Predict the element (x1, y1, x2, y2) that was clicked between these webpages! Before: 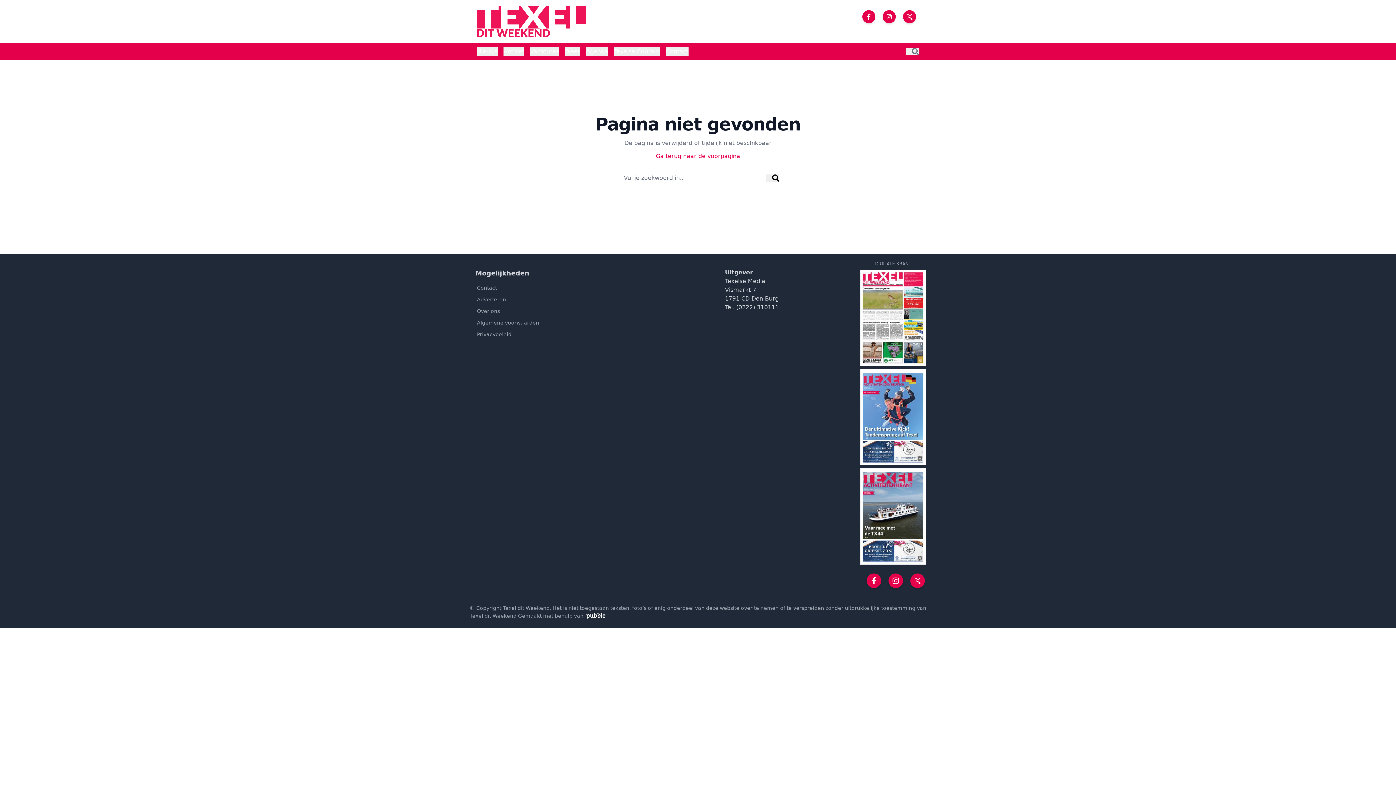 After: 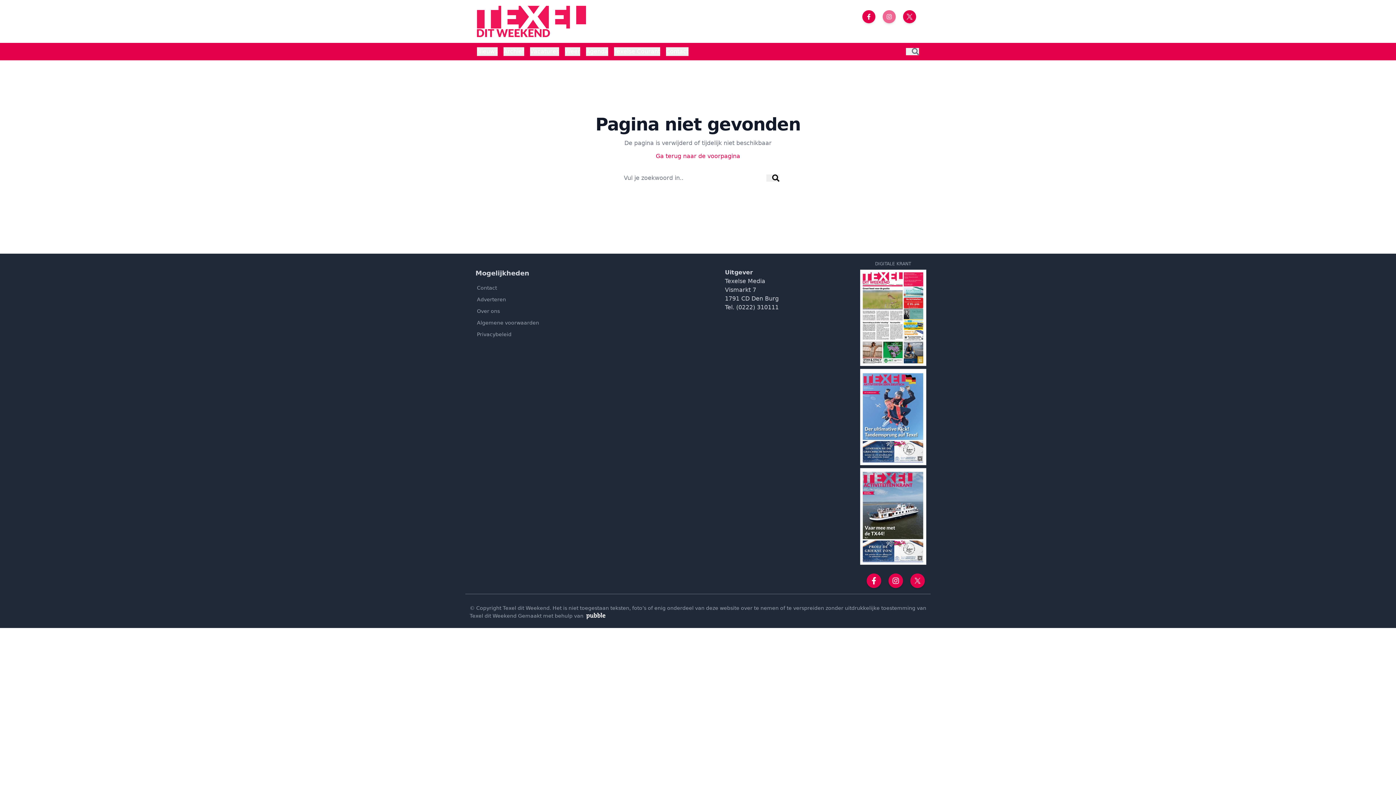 Action: bbox: (885, 13, 893, 20)